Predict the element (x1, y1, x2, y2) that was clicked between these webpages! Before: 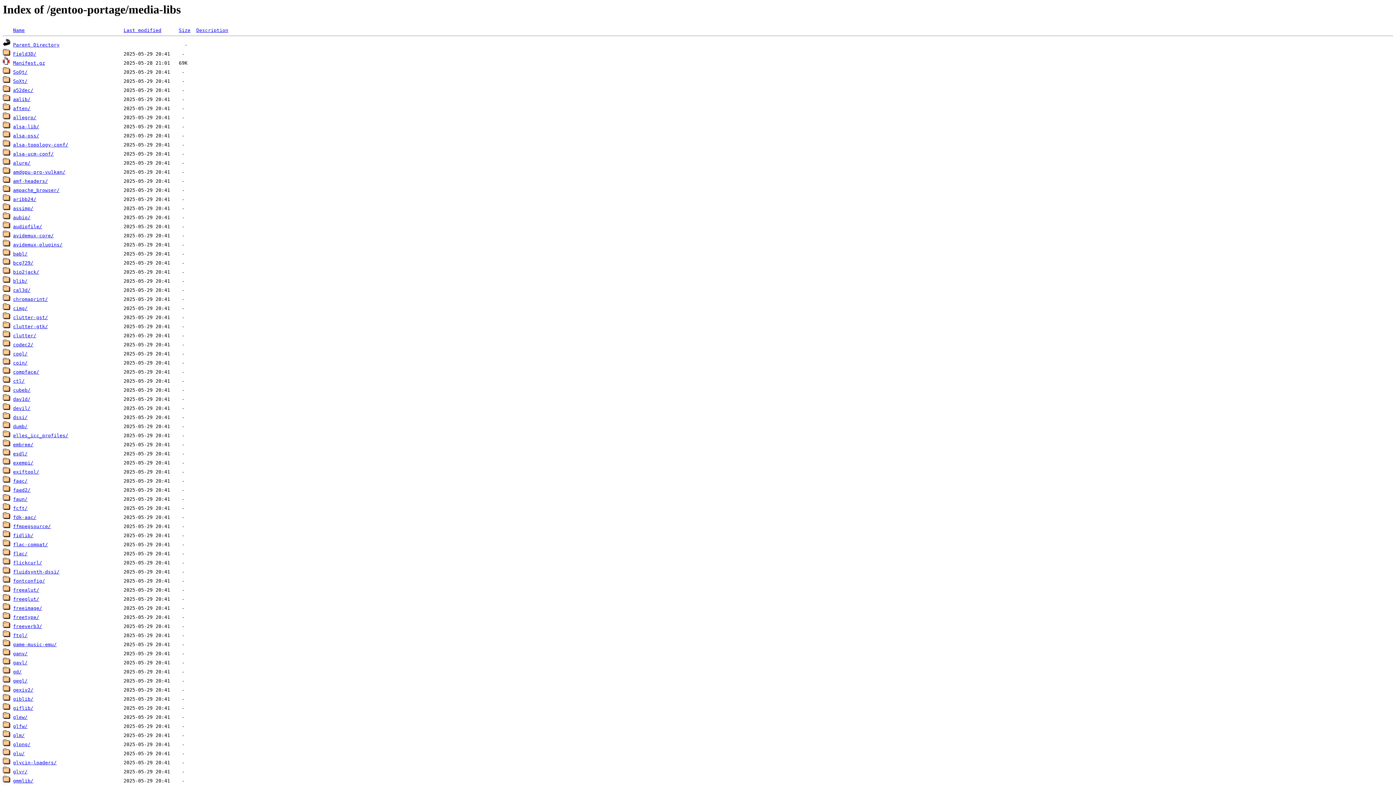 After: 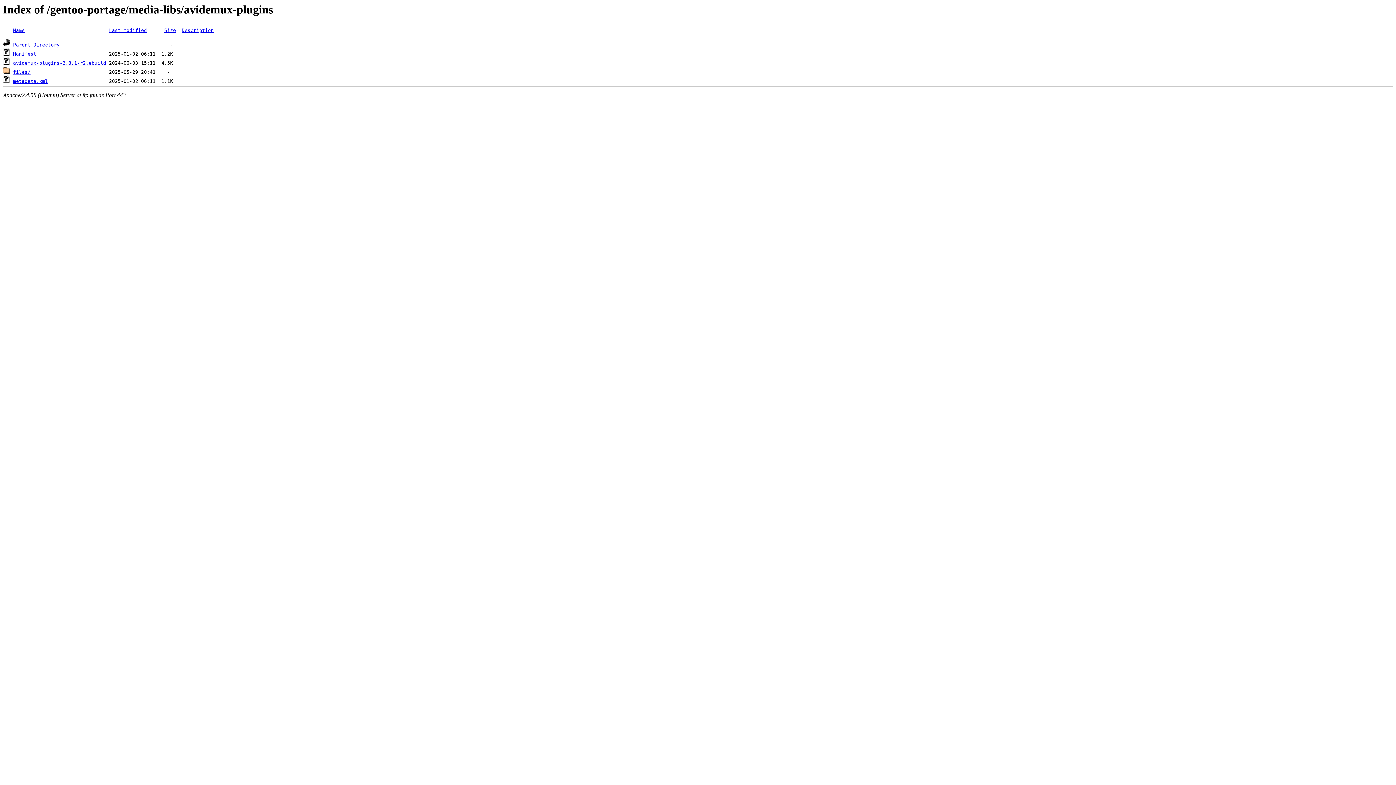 Action: bbox: (13, 242, 62, 247) label: avidemux-plugins/